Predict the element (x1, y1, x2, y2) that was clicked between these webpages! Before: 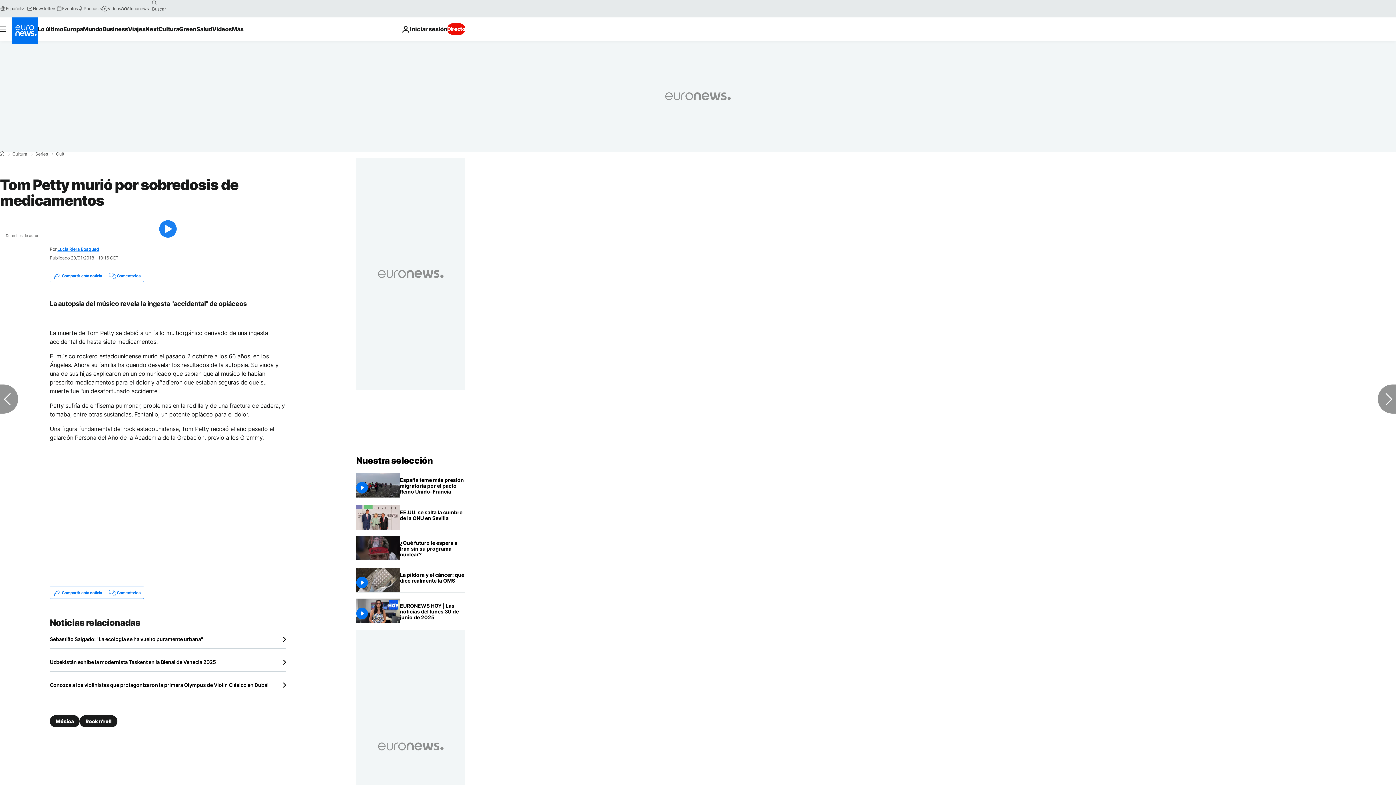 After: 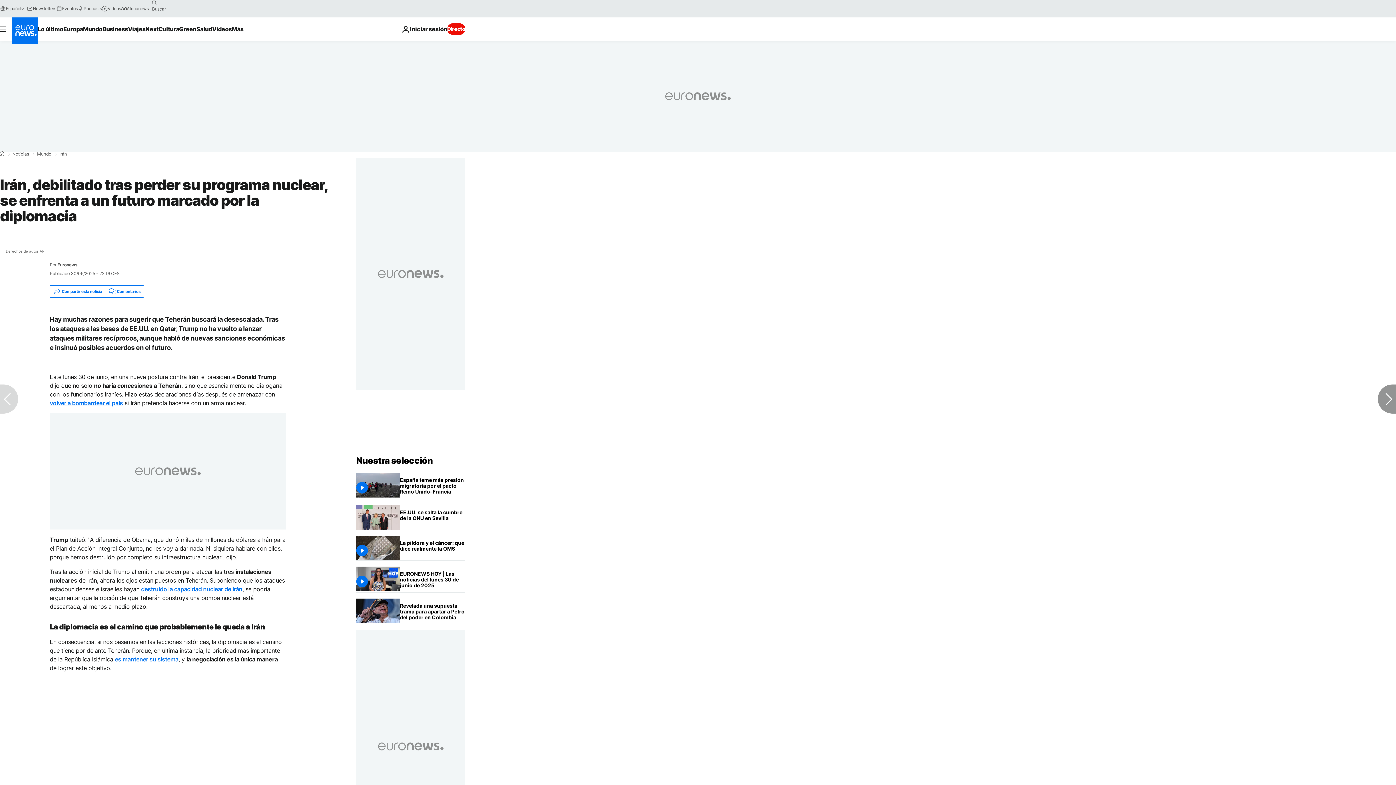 Action: bbox: (400, 536, 465, 562) label: Irán, debilitado tras perder su programa nuclear, se enfrenta a un futuro marcado por la diplomacia